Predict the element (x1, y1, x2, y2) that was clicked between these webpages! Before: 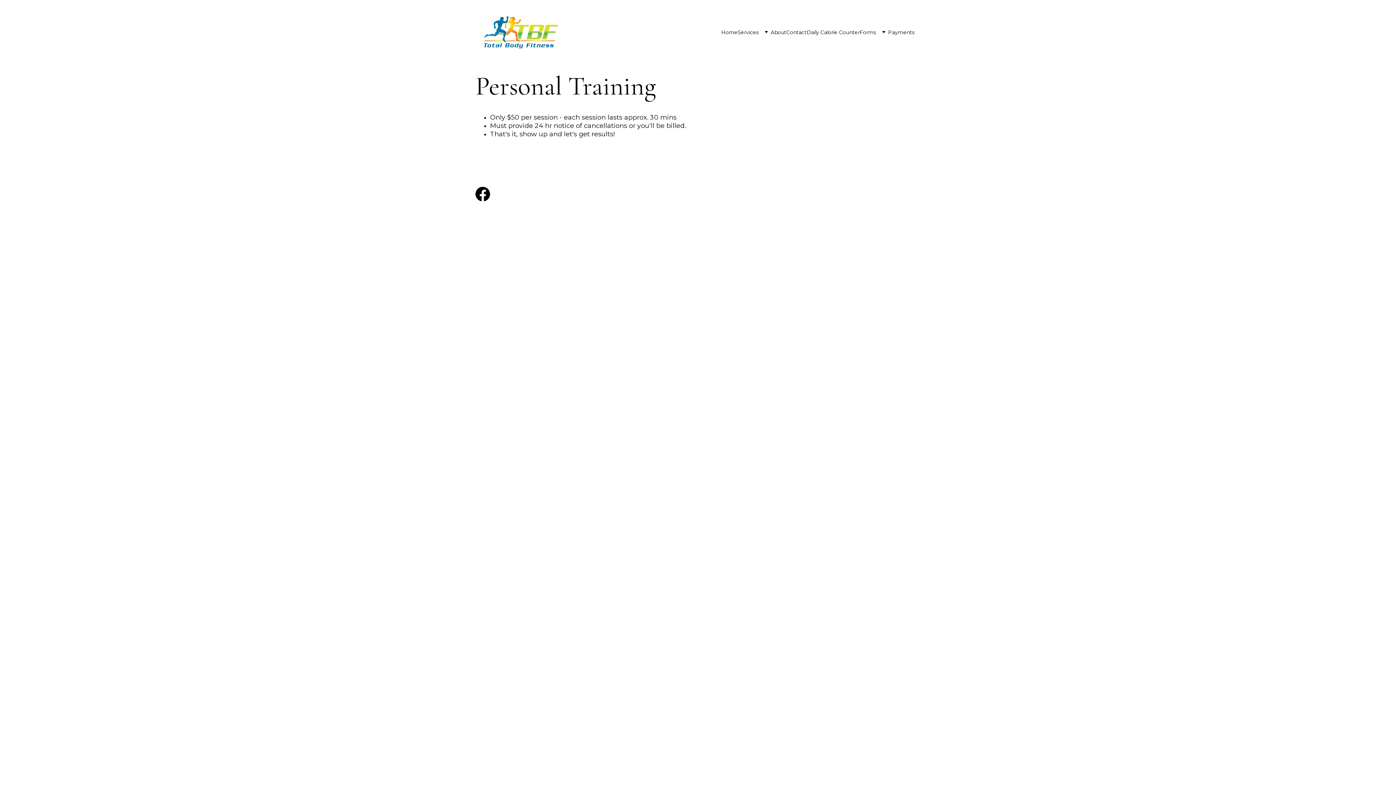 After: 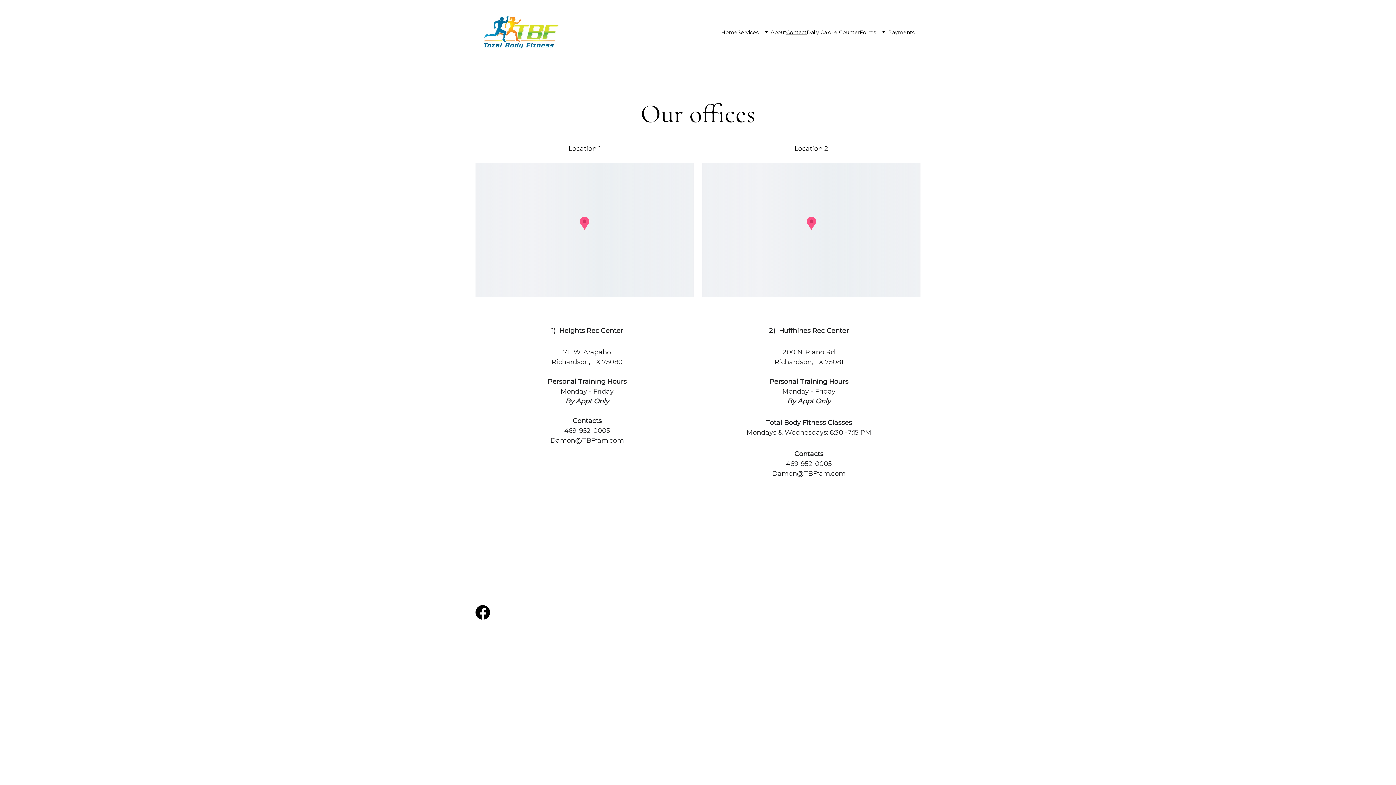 Action: bbox: (786, 28, 806, 35) label: Contact